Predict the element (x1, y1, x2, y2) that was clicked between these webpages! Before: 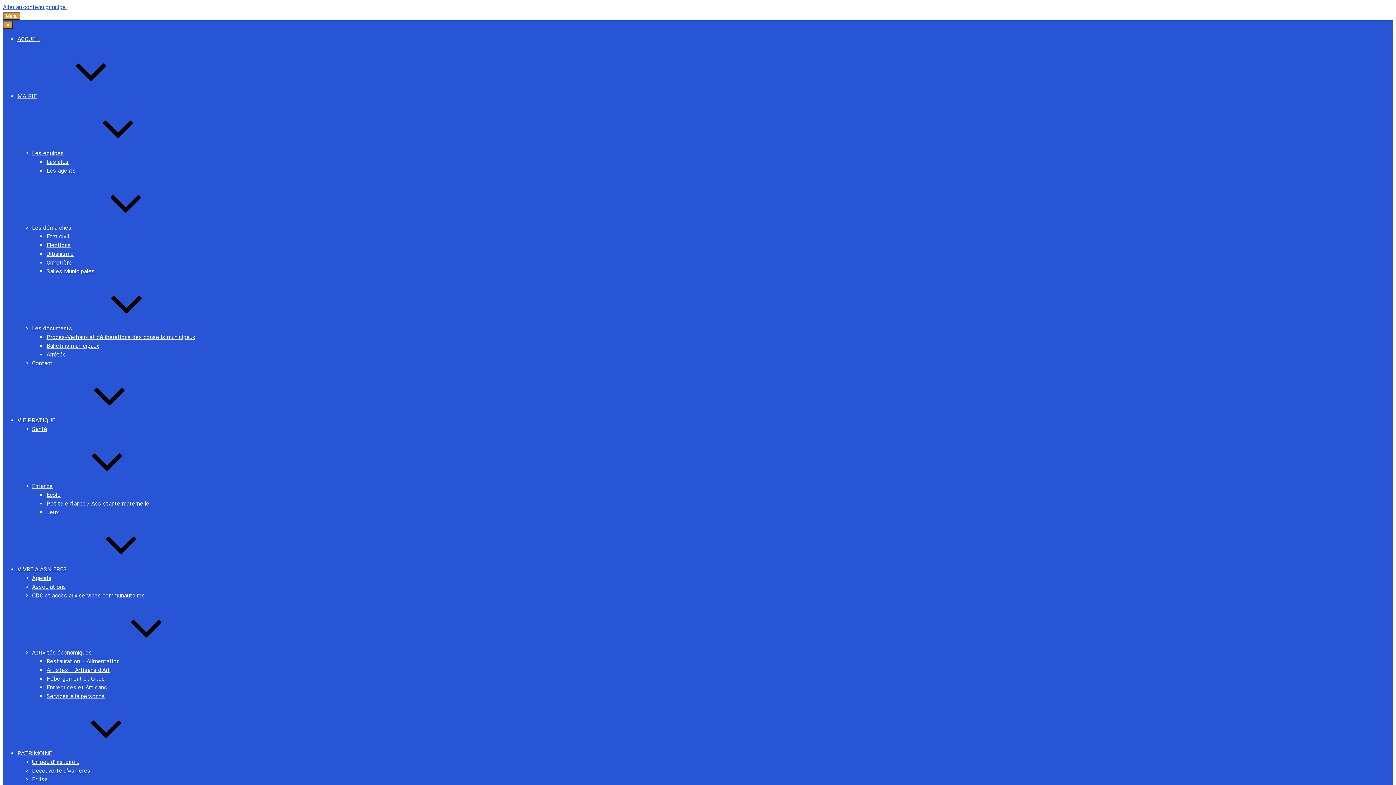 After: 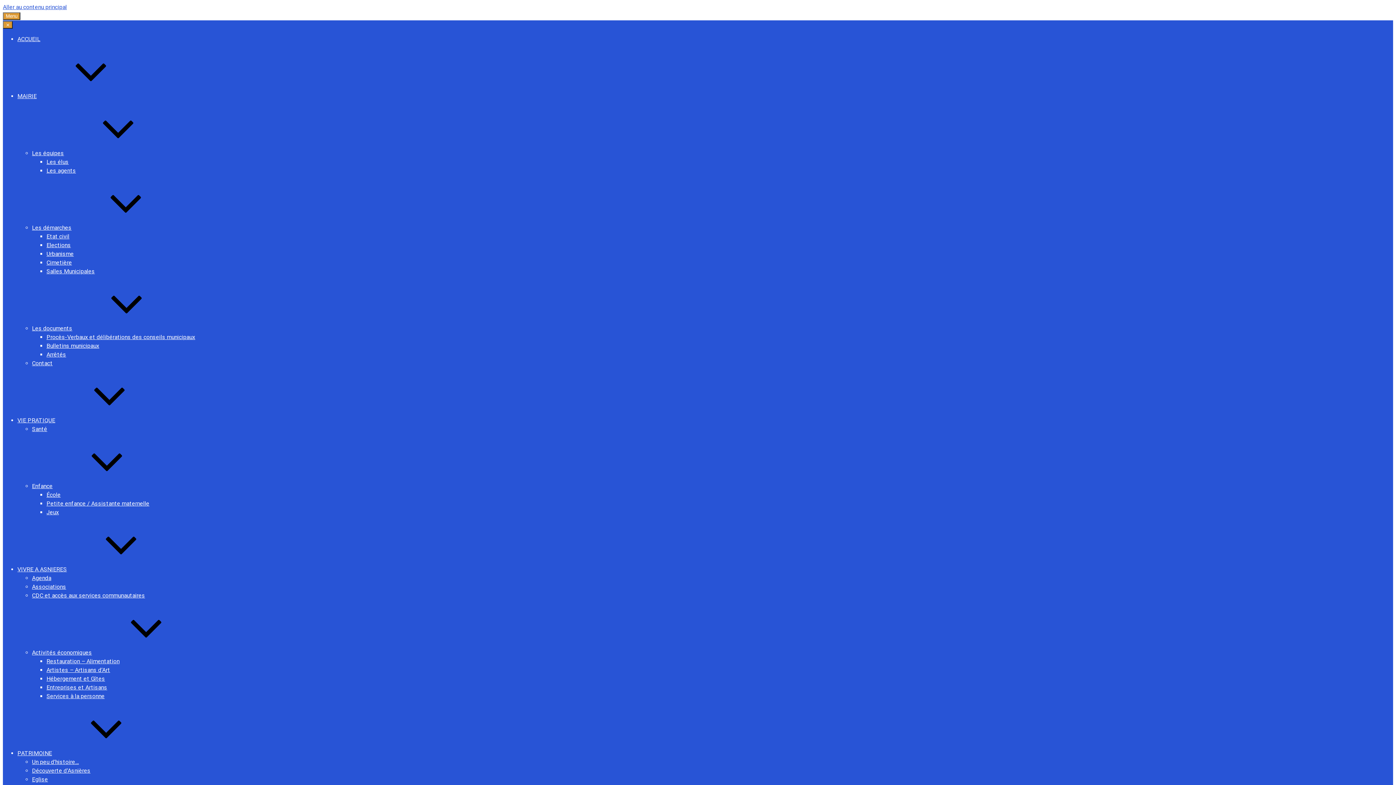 Action: bbox: (32, 767, 90, 774) label: Découverte d’Asnières